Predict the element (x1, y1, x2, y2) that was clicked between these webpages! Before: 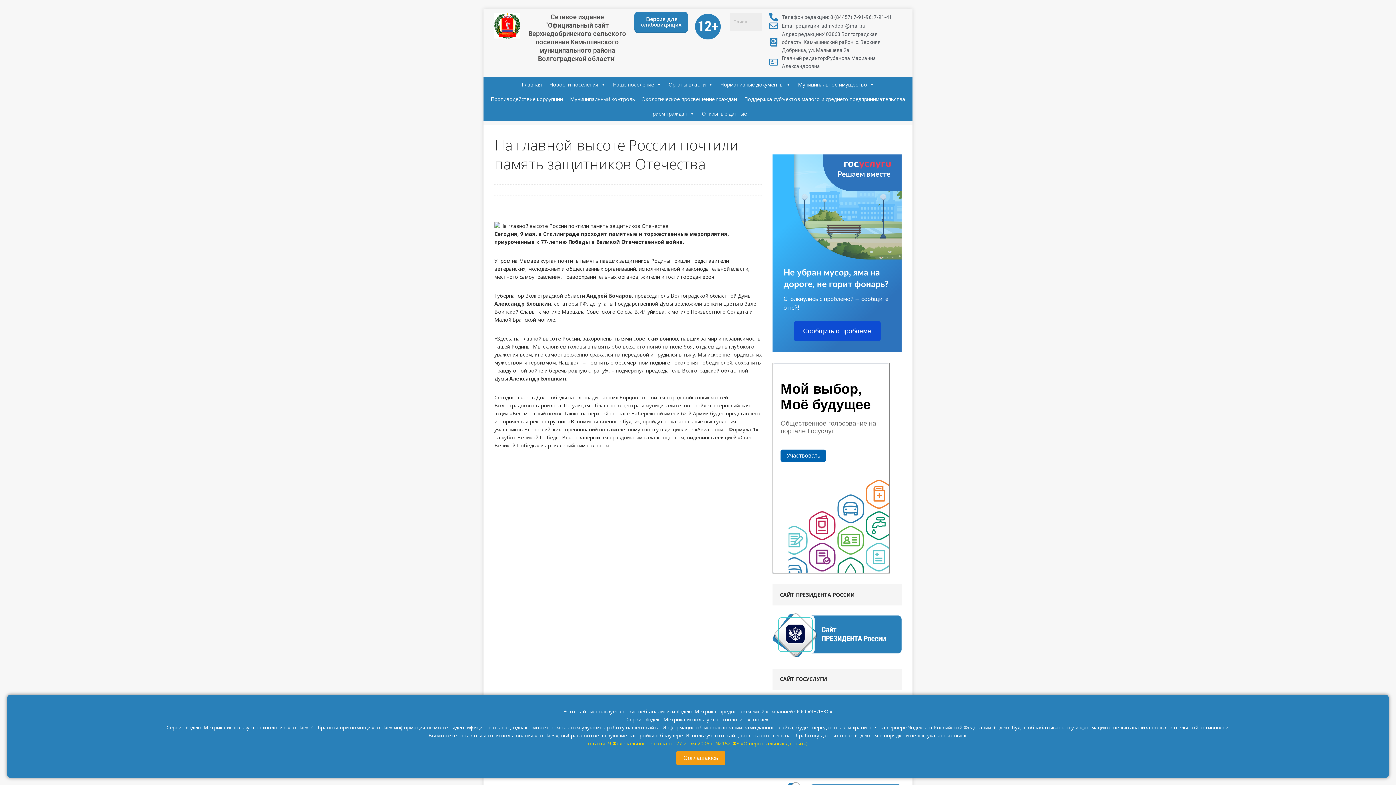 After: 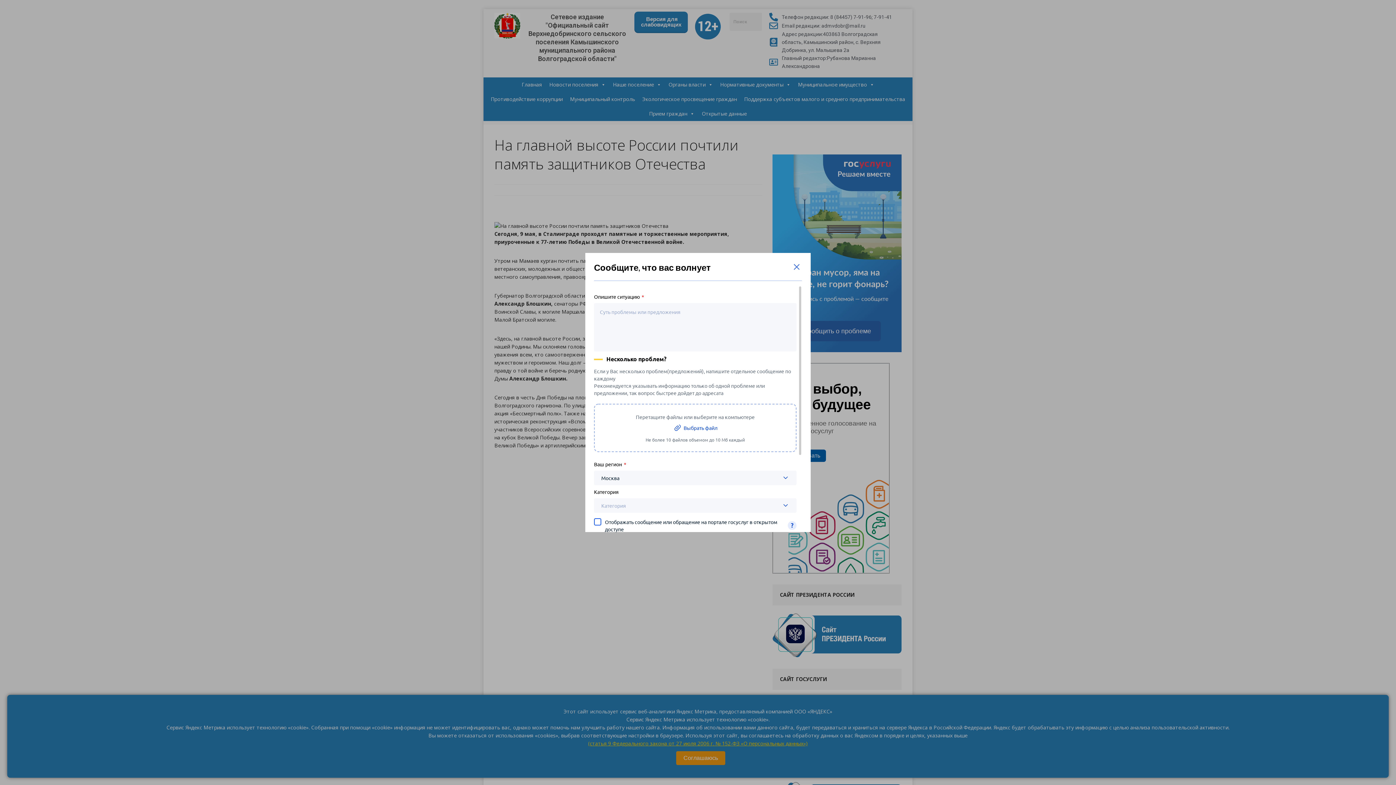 Action: bbox: (793, 321, 880, 341) label: Сообщить о проблеме